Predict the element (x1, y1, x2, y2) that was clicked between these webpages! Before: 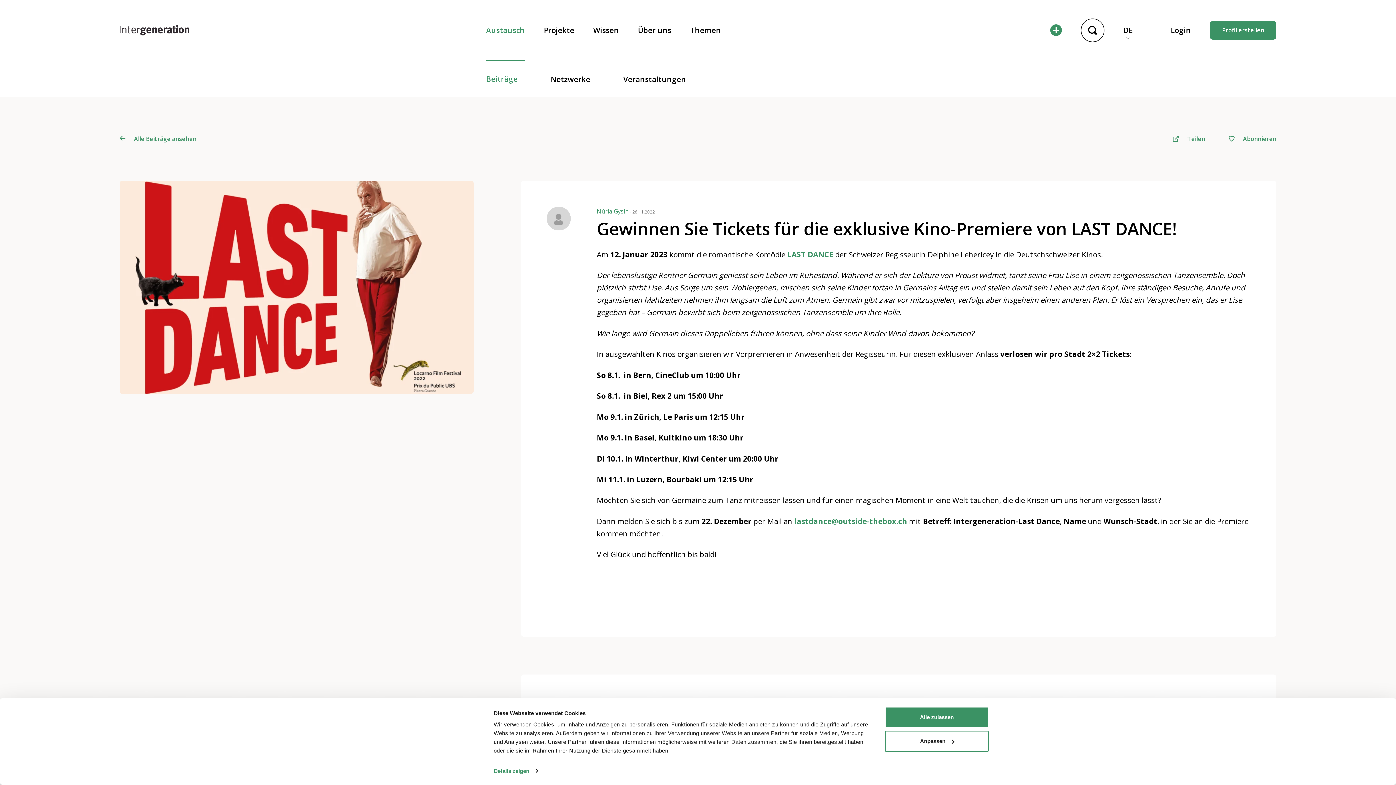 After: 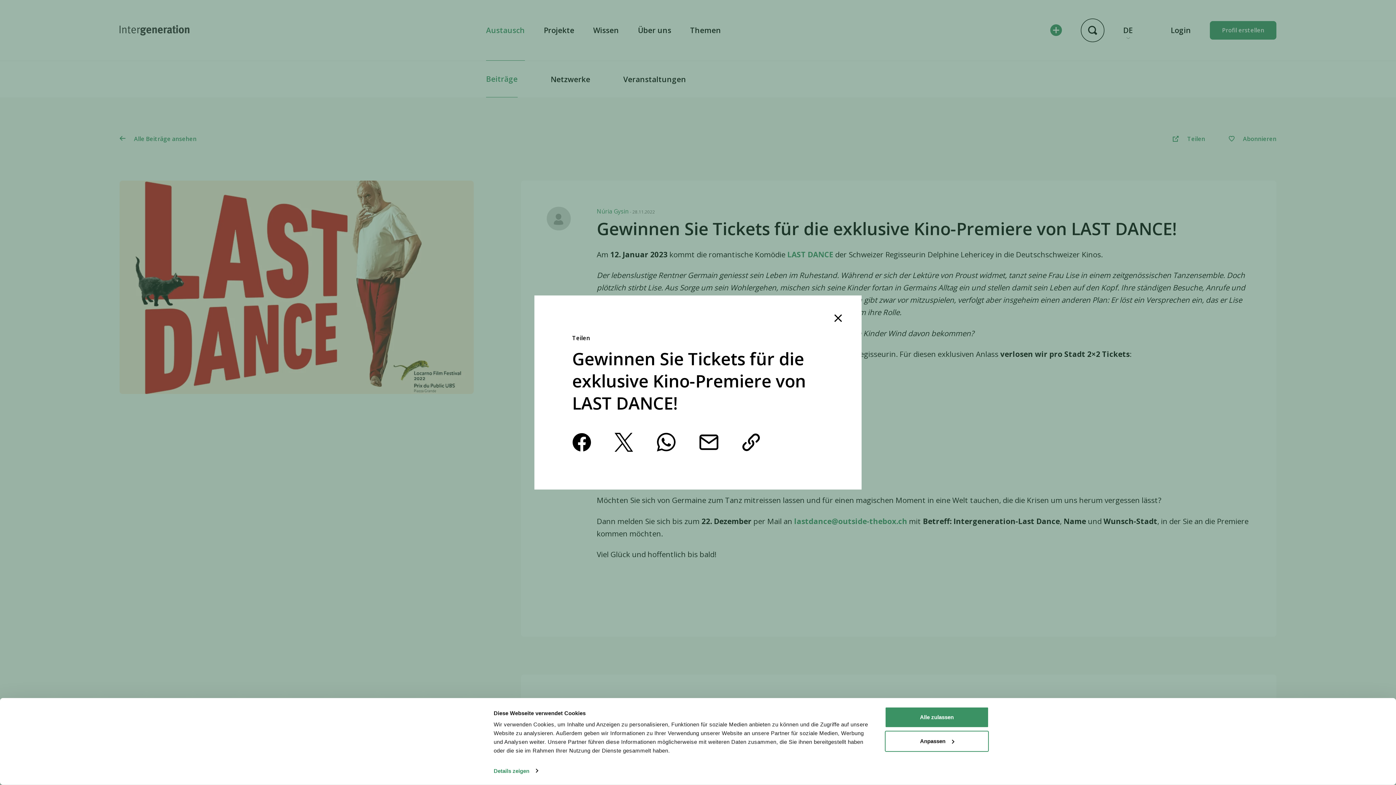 Action: bbox: (1173, 135, 1205, 143) label: Teilen